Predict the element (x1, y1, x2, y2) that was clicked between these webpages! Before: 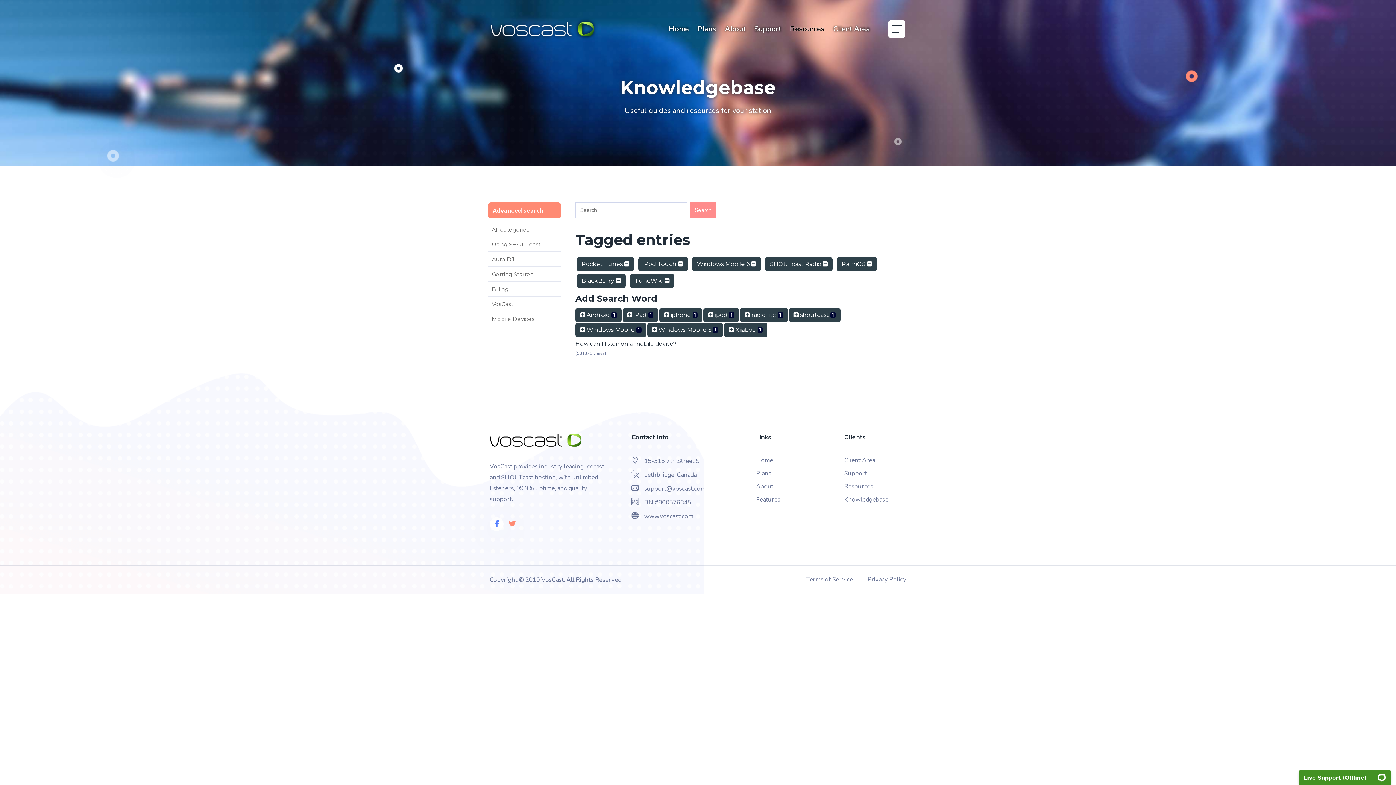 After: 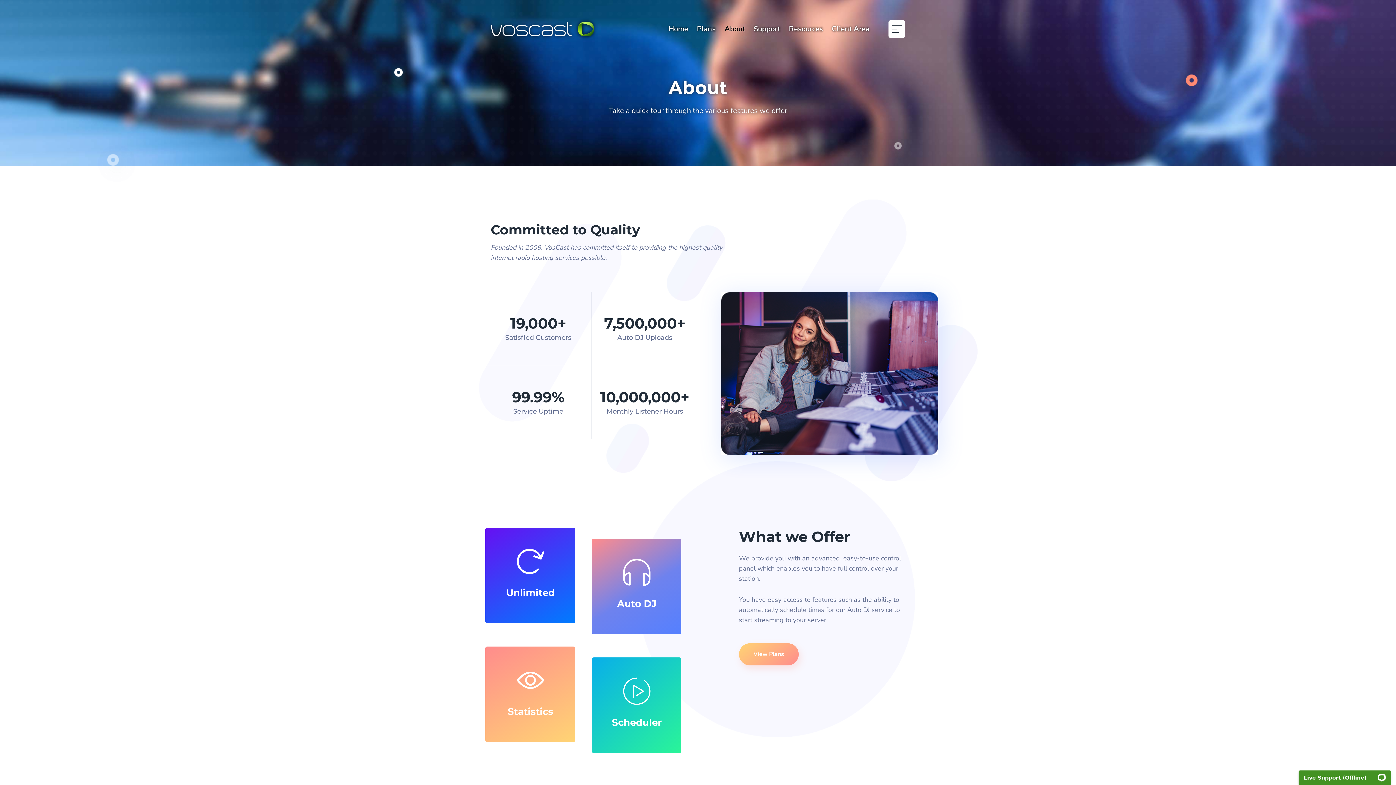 Action: bbox: (725, 17, 745, 40) label: About